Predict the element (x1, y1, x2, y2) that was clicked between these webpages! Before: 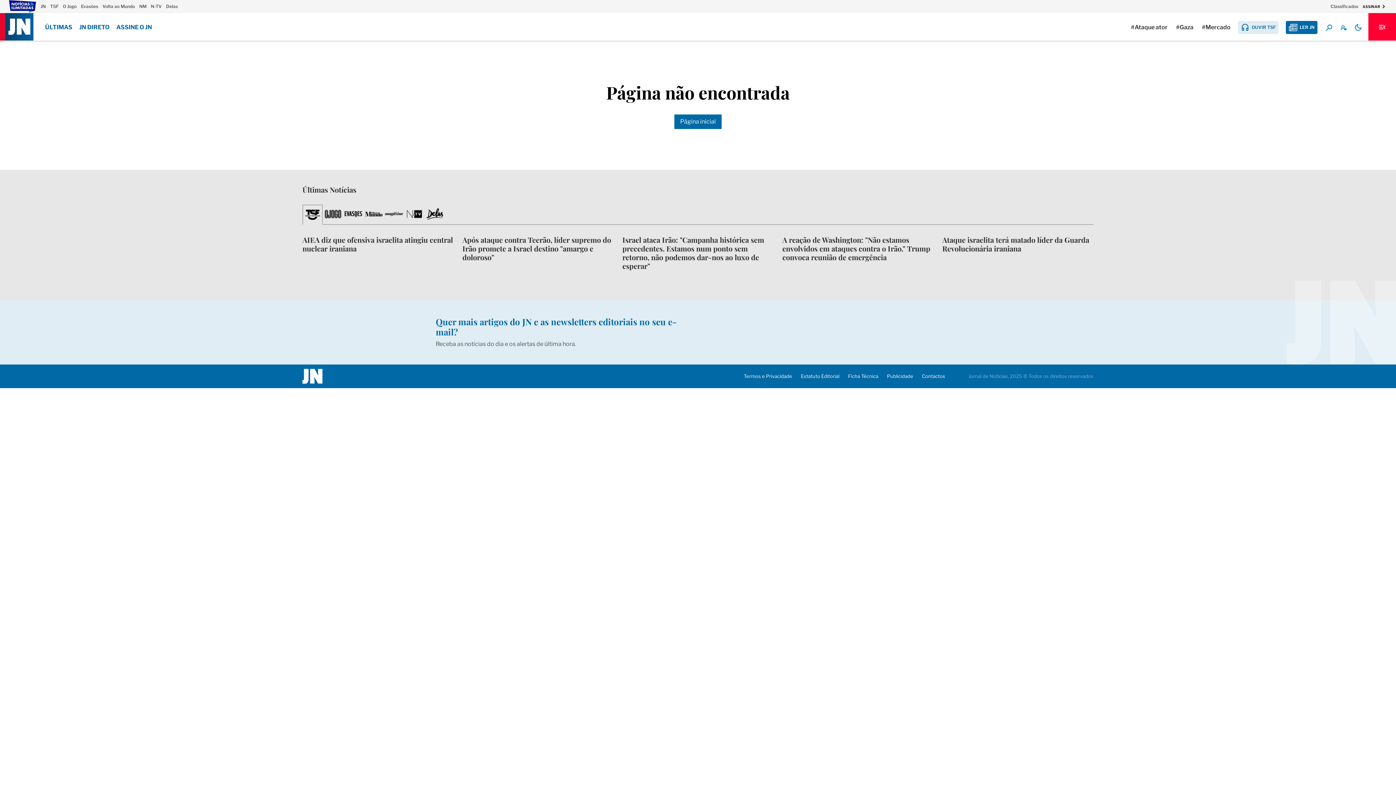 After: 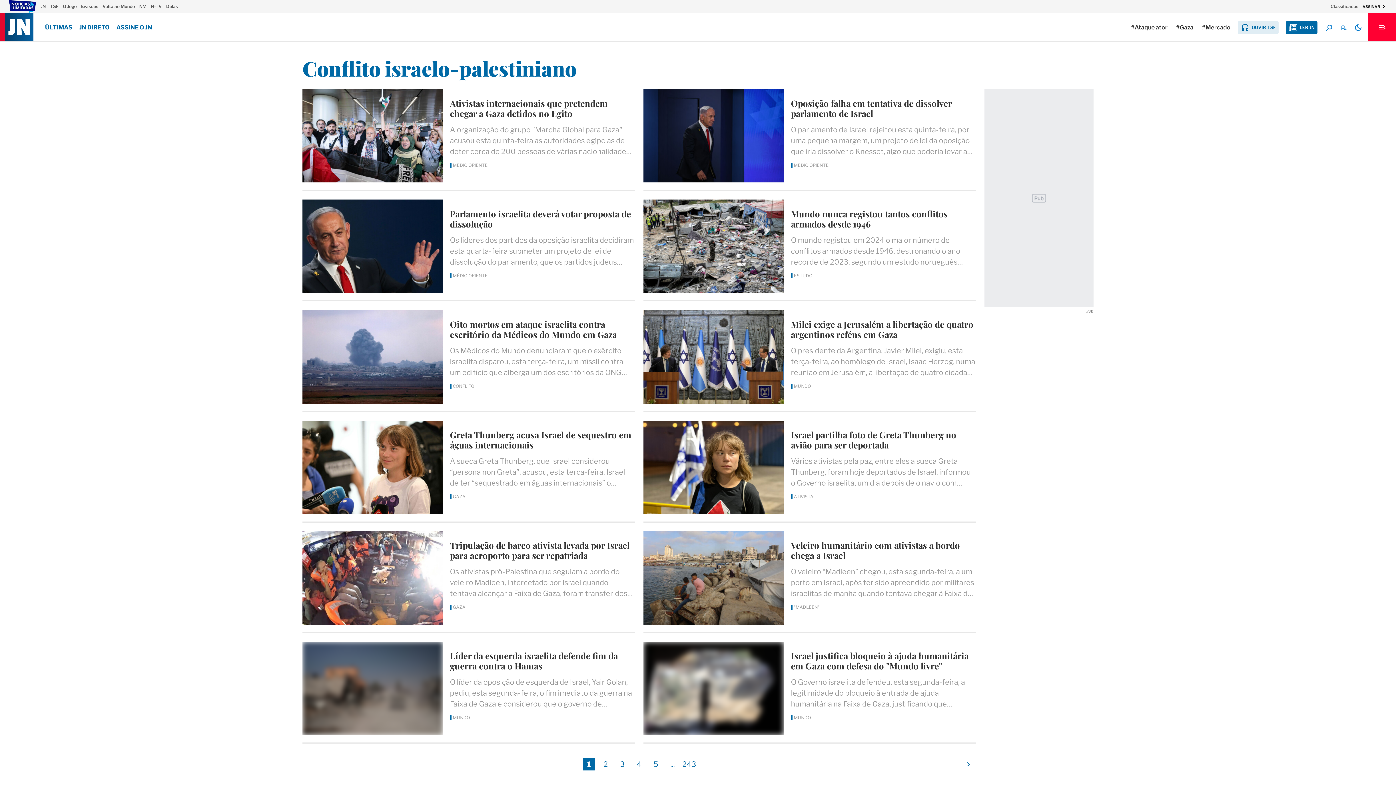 Action: bbox: (1176, 24, 1194, 30) label: #Gaza 